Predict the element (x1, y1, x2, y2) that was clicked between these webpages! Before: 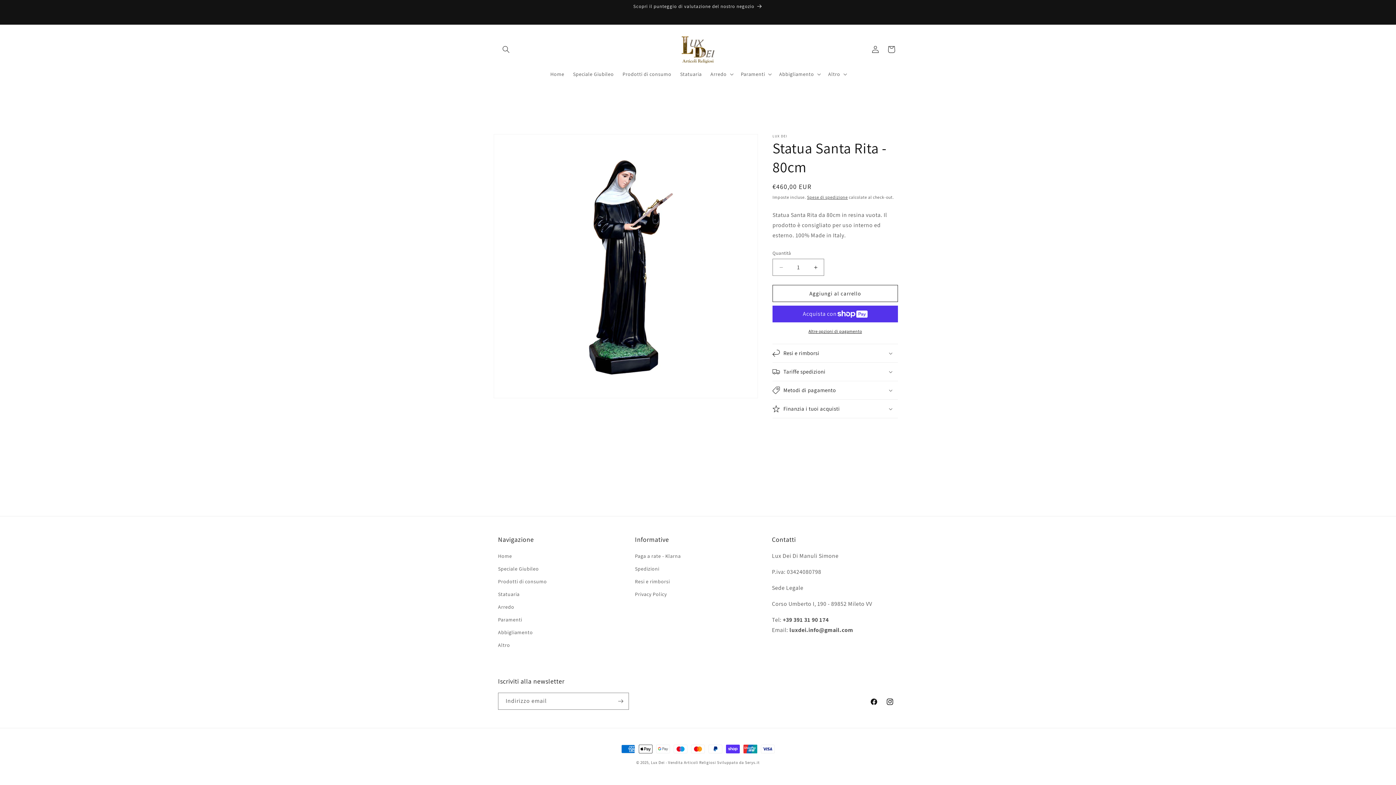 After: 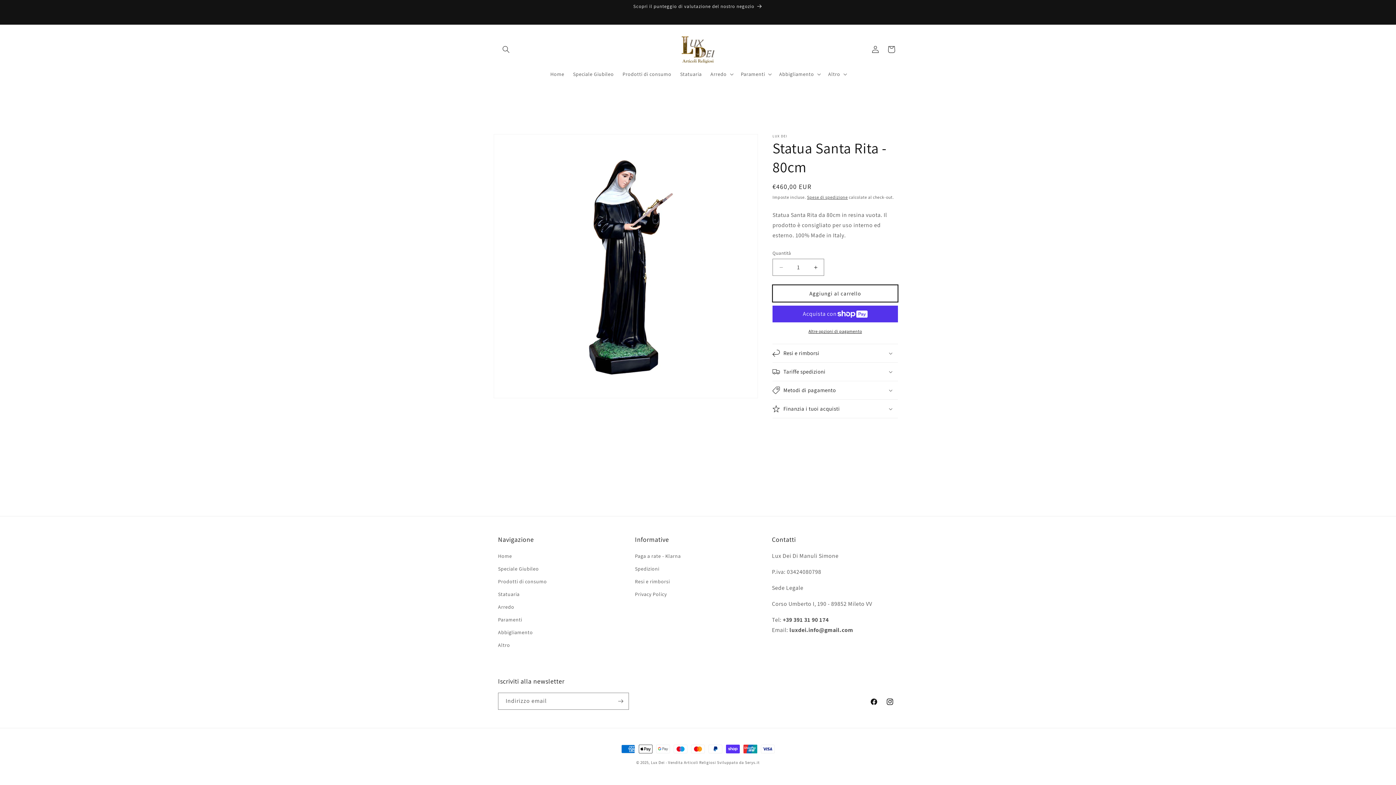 Action: bbox: (772, 285, 898, 302) label: Aggiungi al carrello